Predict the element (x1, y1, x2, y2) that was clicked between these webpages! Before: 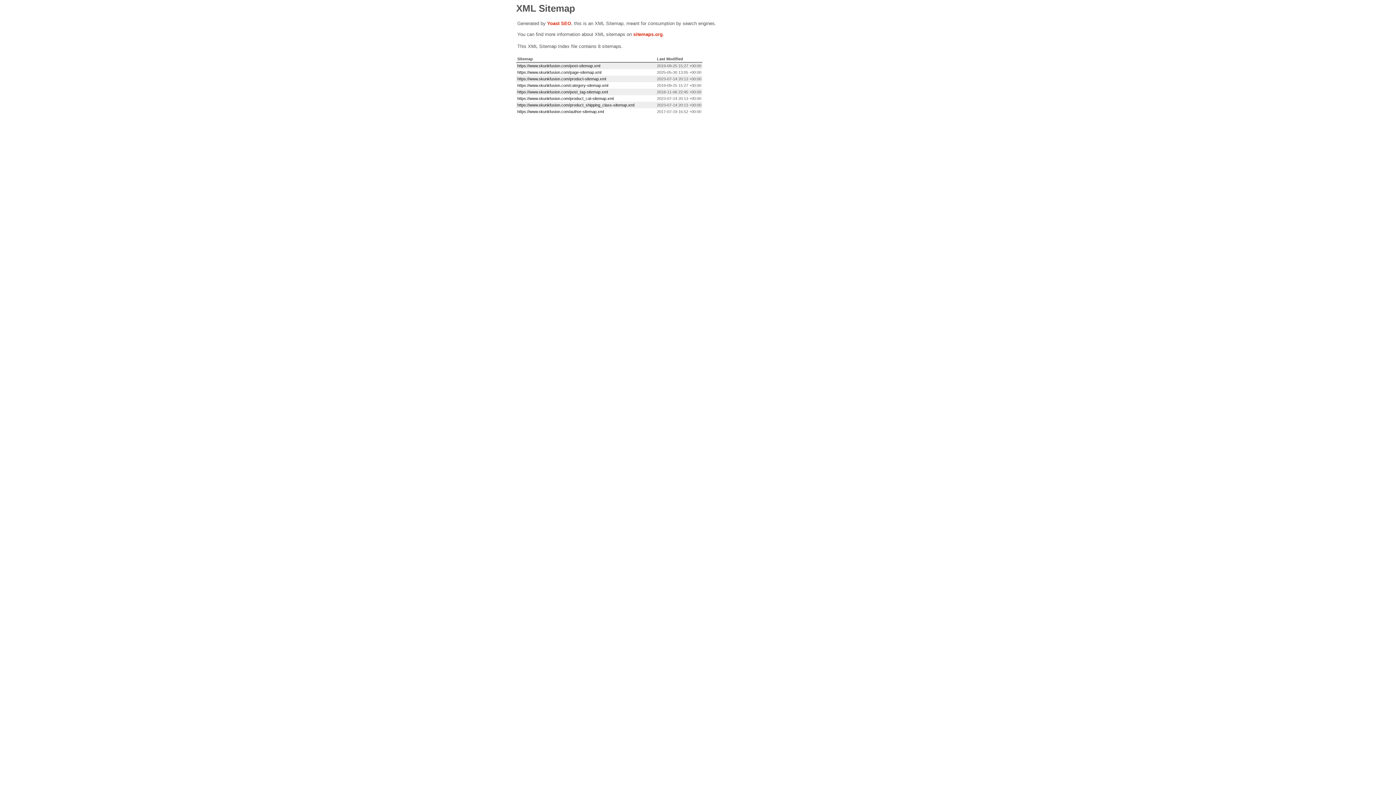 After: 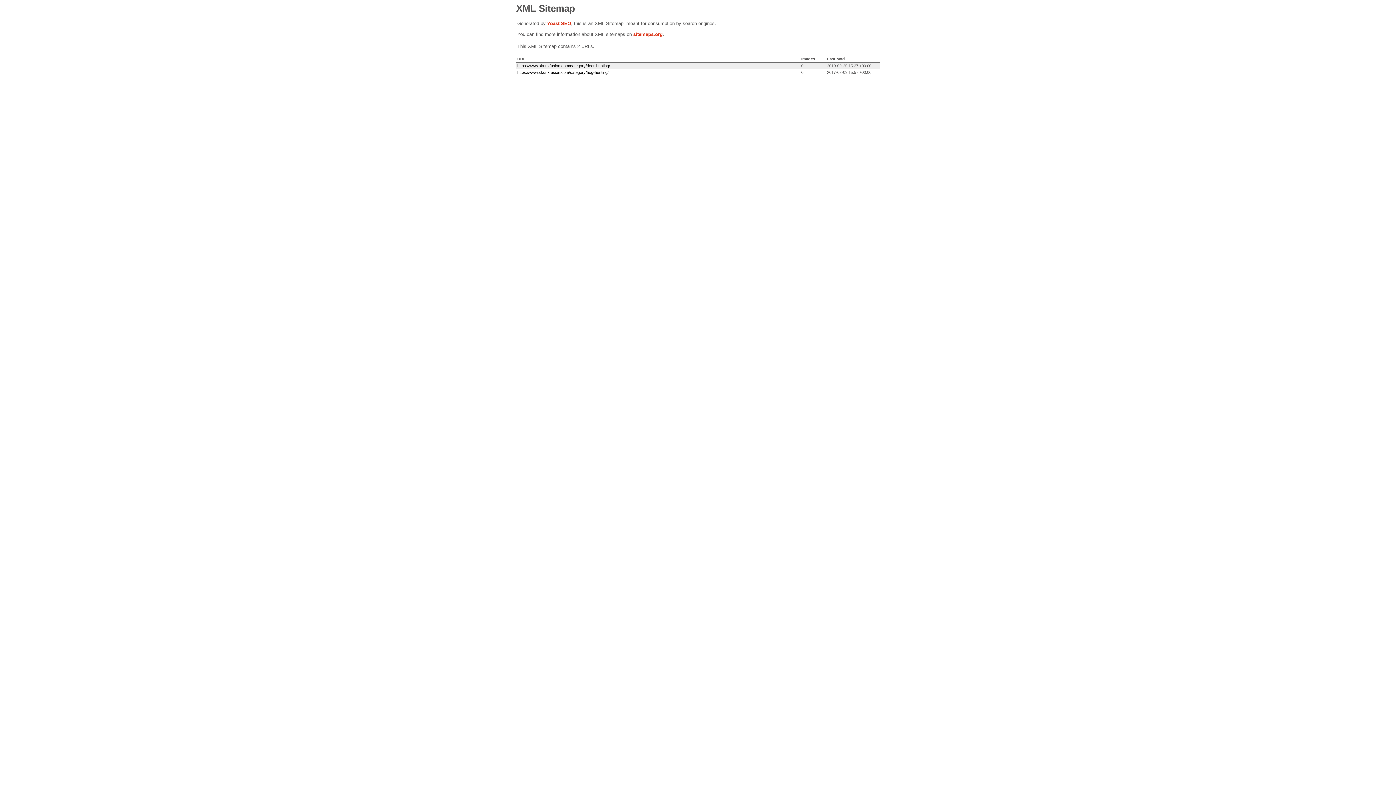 Action: label: https://www.skunkfusion.com/category-sitemap.xml bbox: (517, 83, 608, 87)